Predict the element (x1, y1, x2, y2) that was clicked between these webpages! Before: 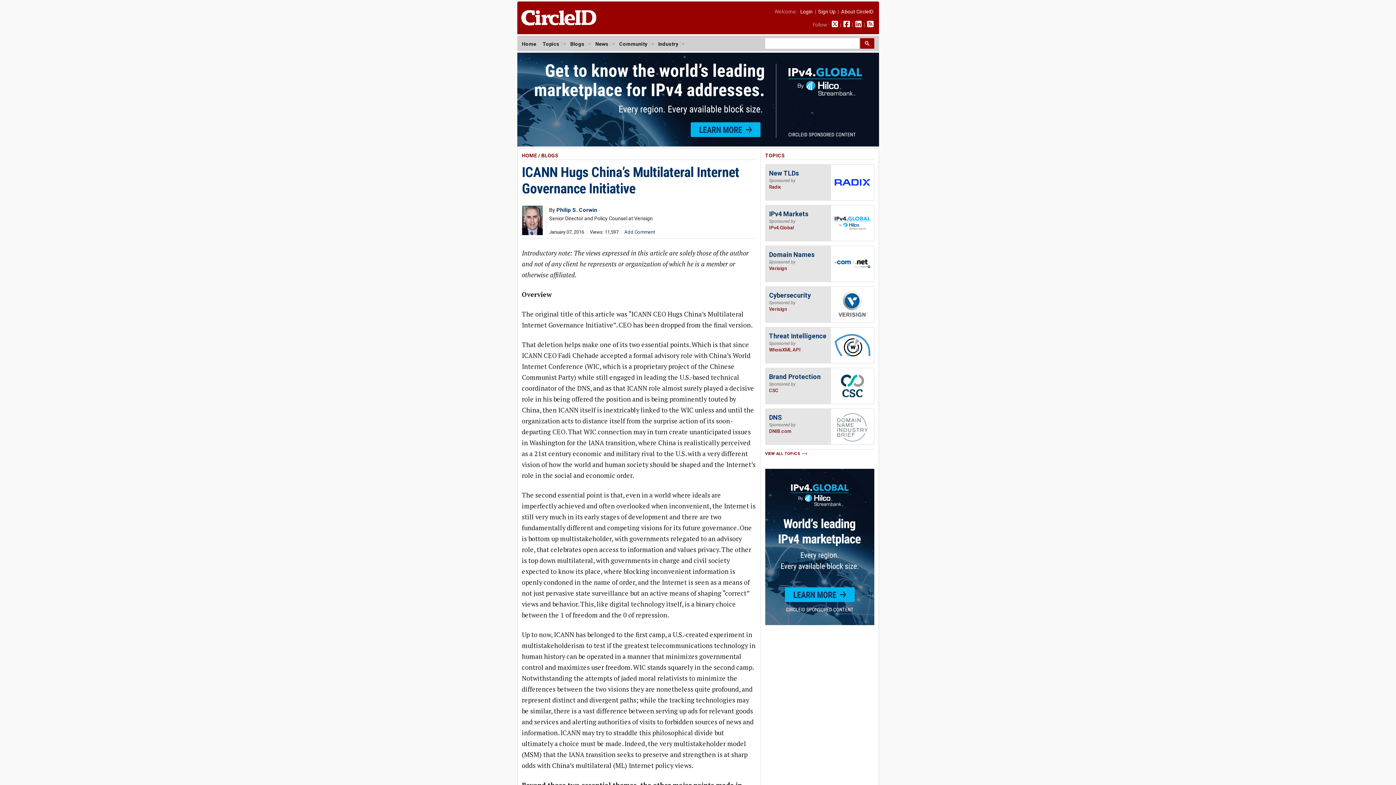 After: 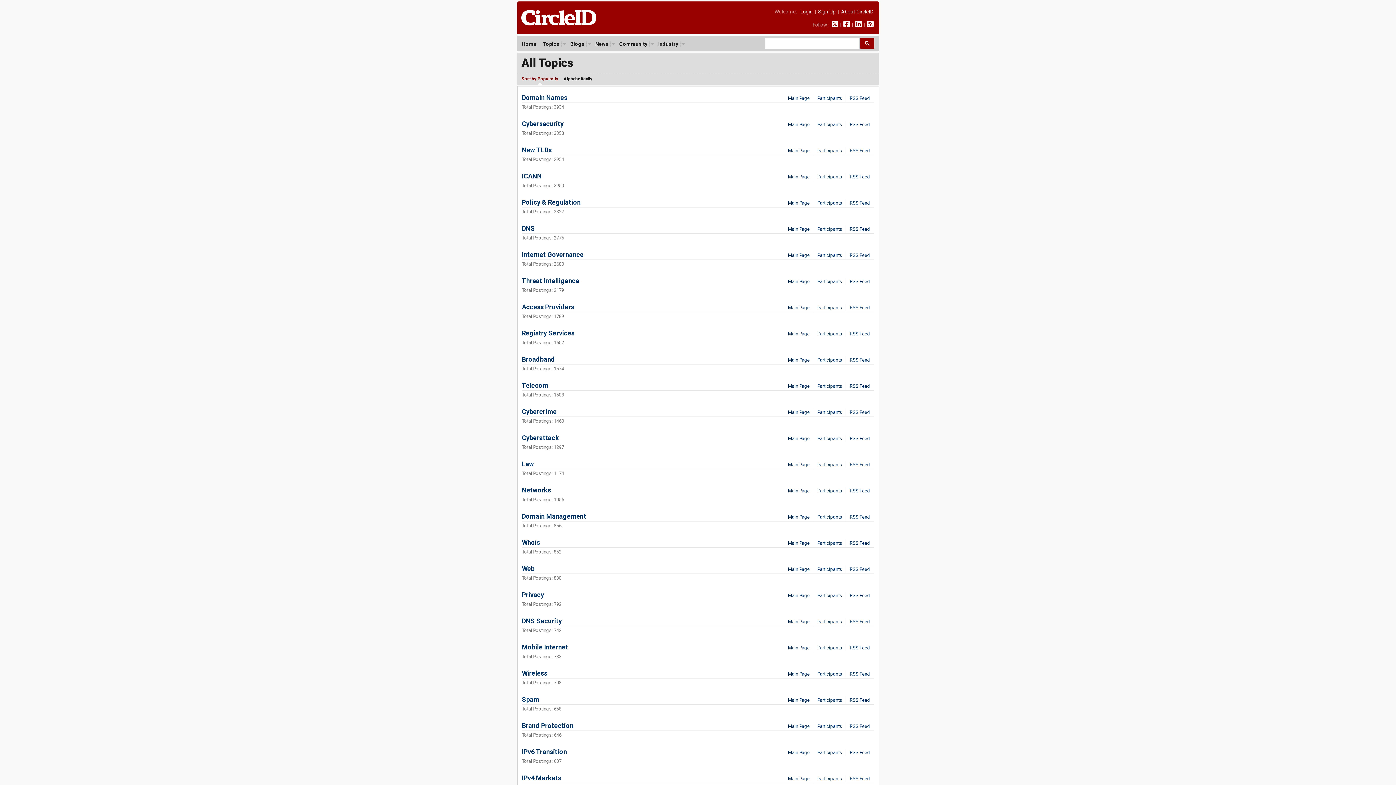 Action: bbox: (765, 449, 874, 456) label: VIEW ALL TOPICS